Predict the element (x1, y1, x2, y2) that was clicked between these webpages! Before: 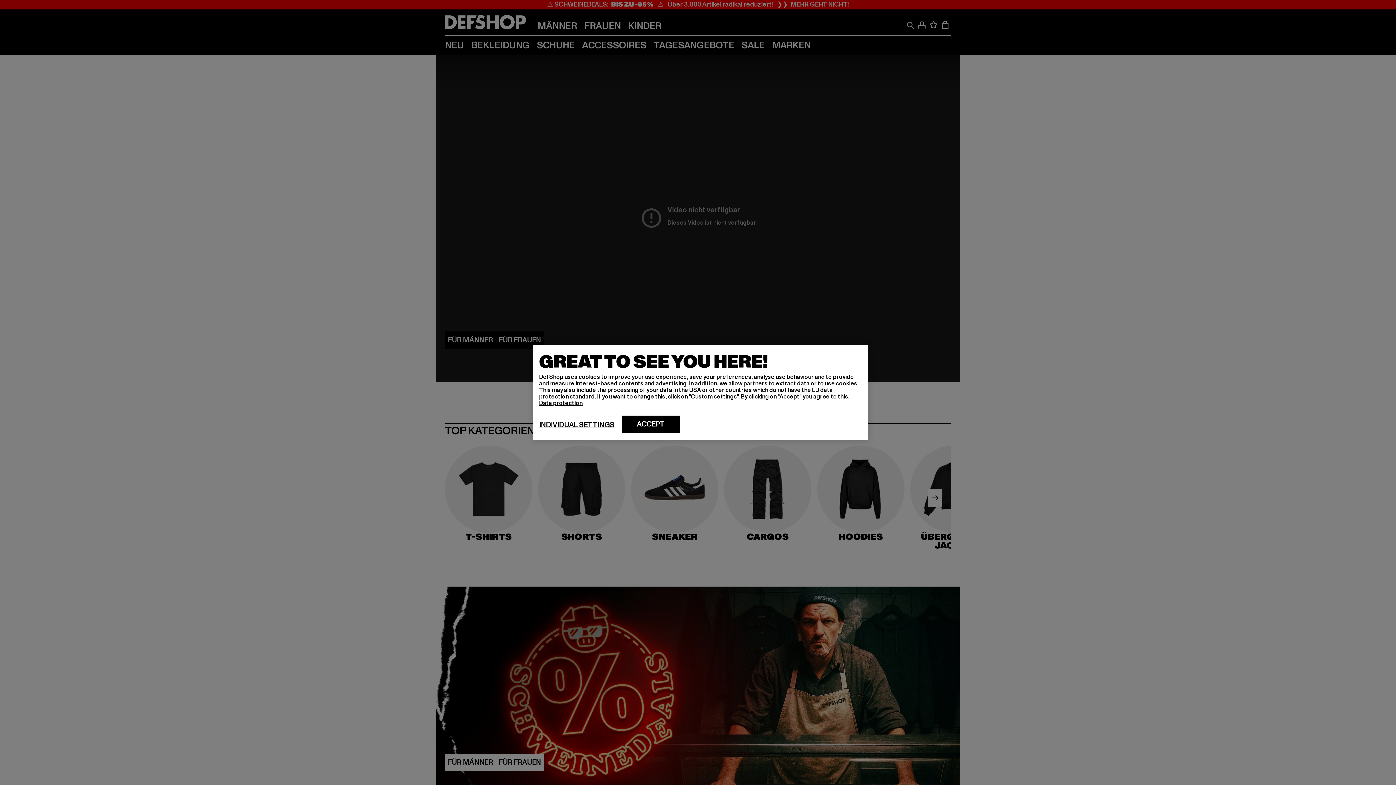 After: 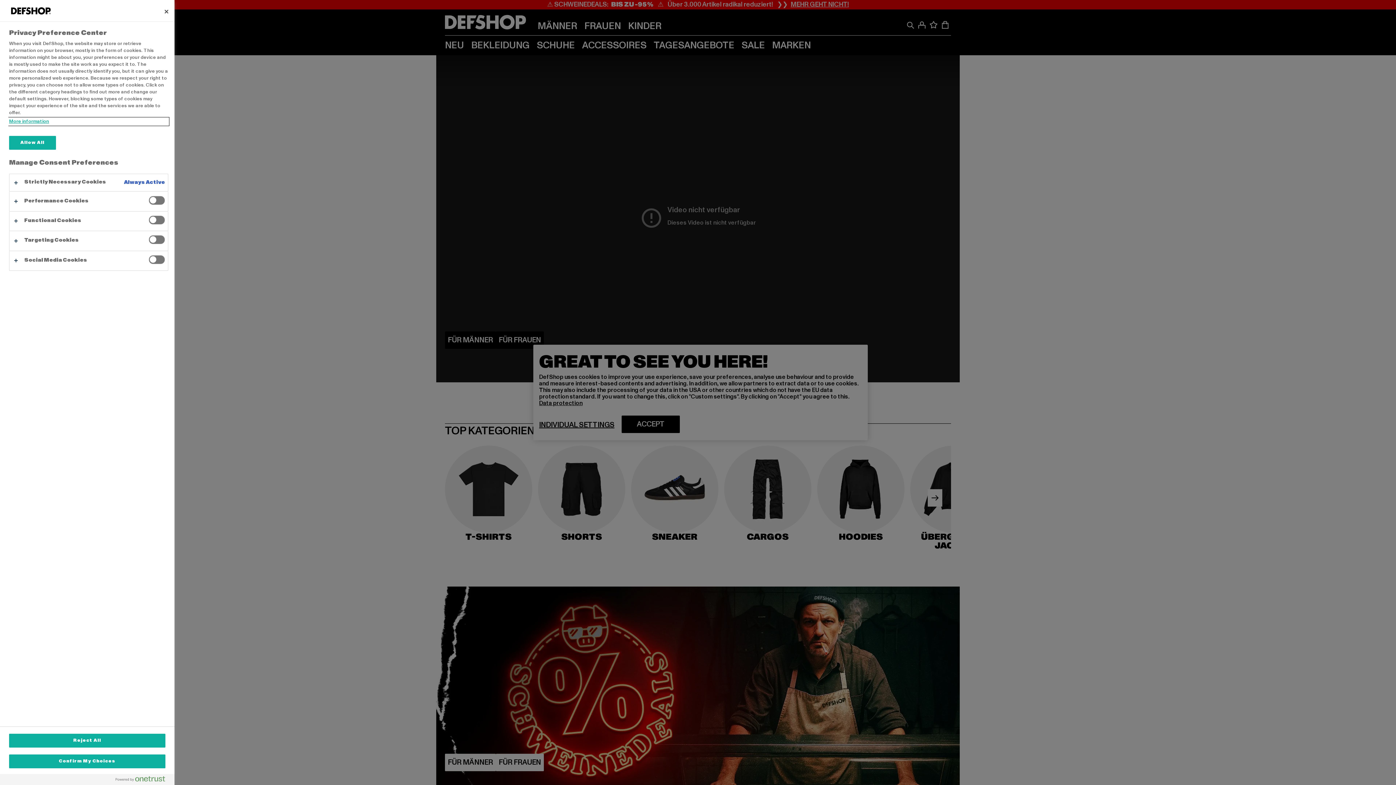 Action: bbox: (539, 420, 614, 429) label: INDIVIDUAL SETTINGS